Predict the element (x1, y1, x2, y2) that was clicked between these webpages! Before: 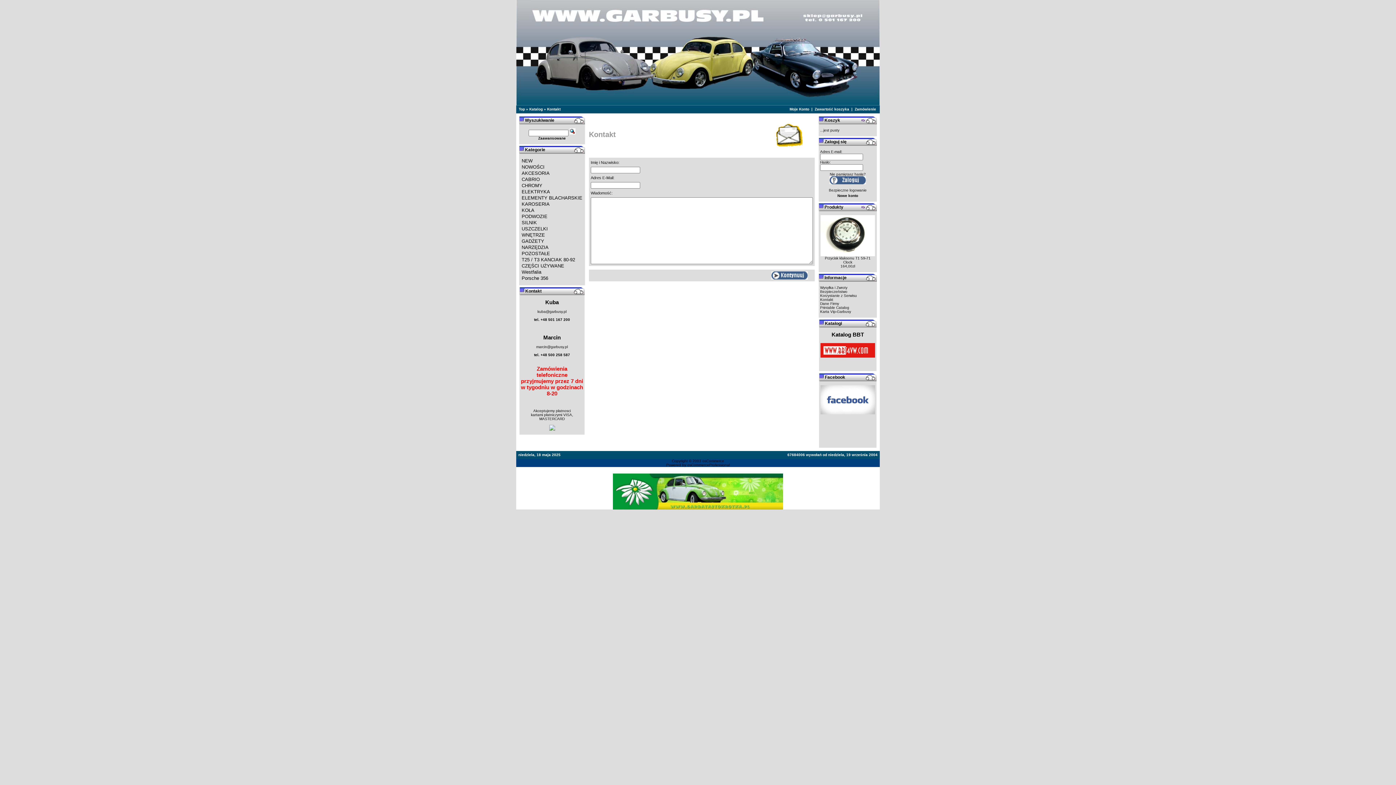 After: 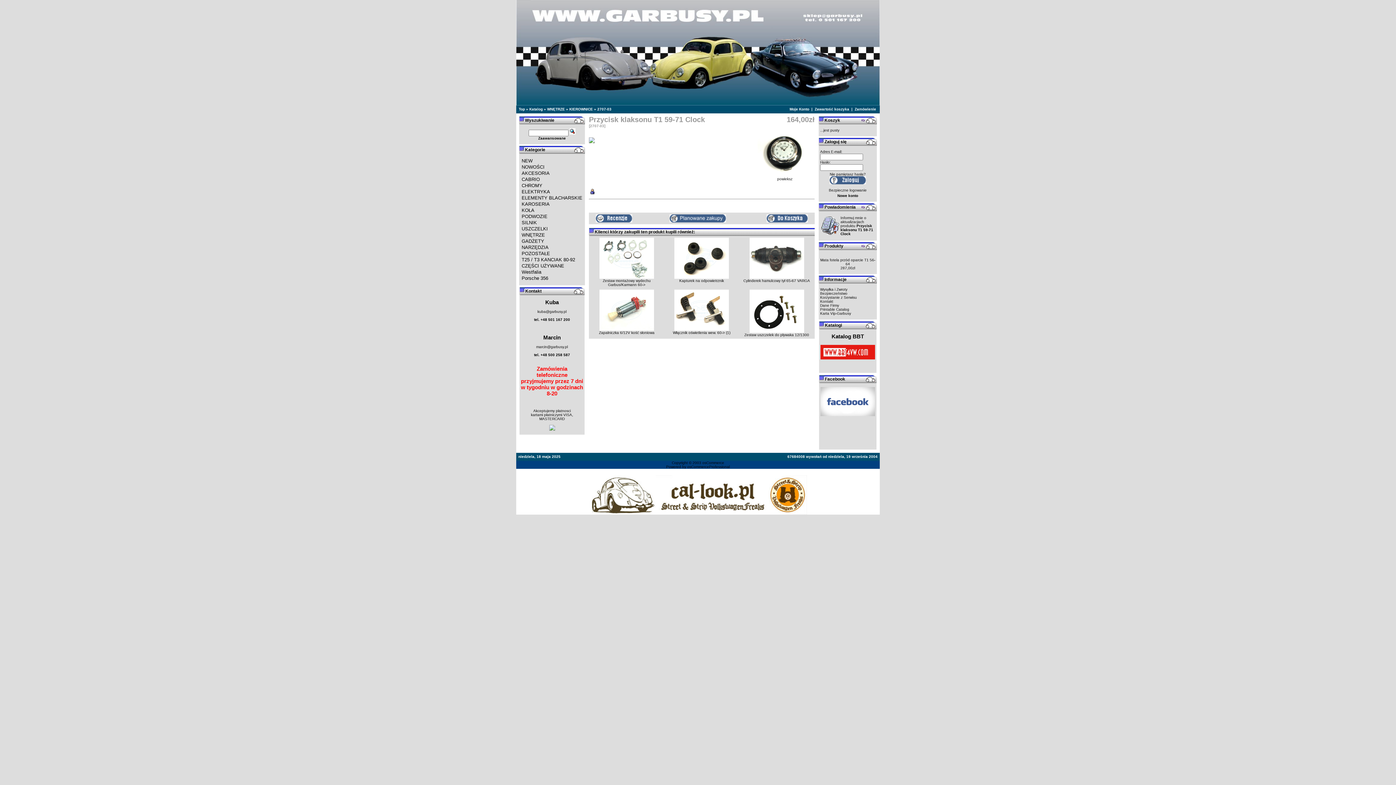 Action: bbox: (825, 256, 870, 264) label: Przycisk klaksonu T1 59-71 Clock